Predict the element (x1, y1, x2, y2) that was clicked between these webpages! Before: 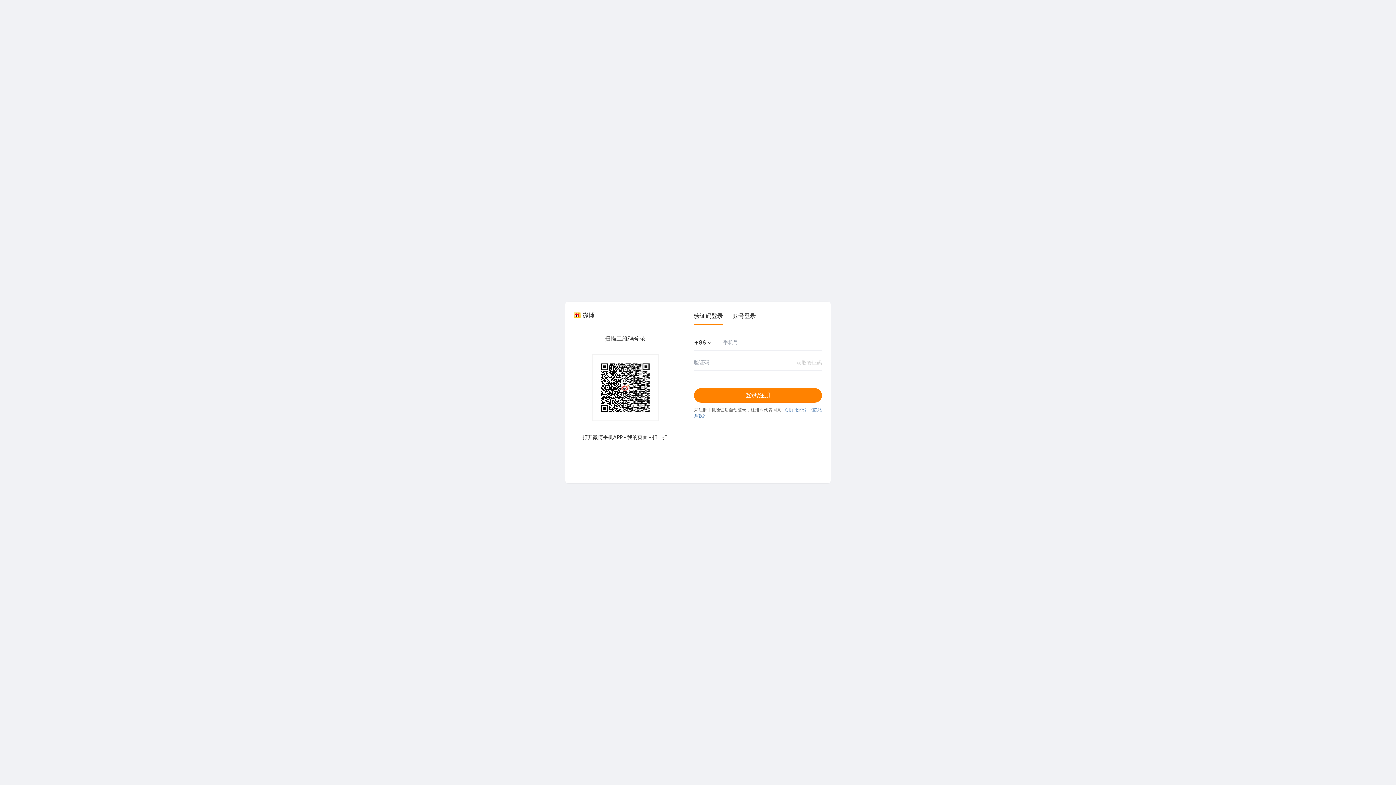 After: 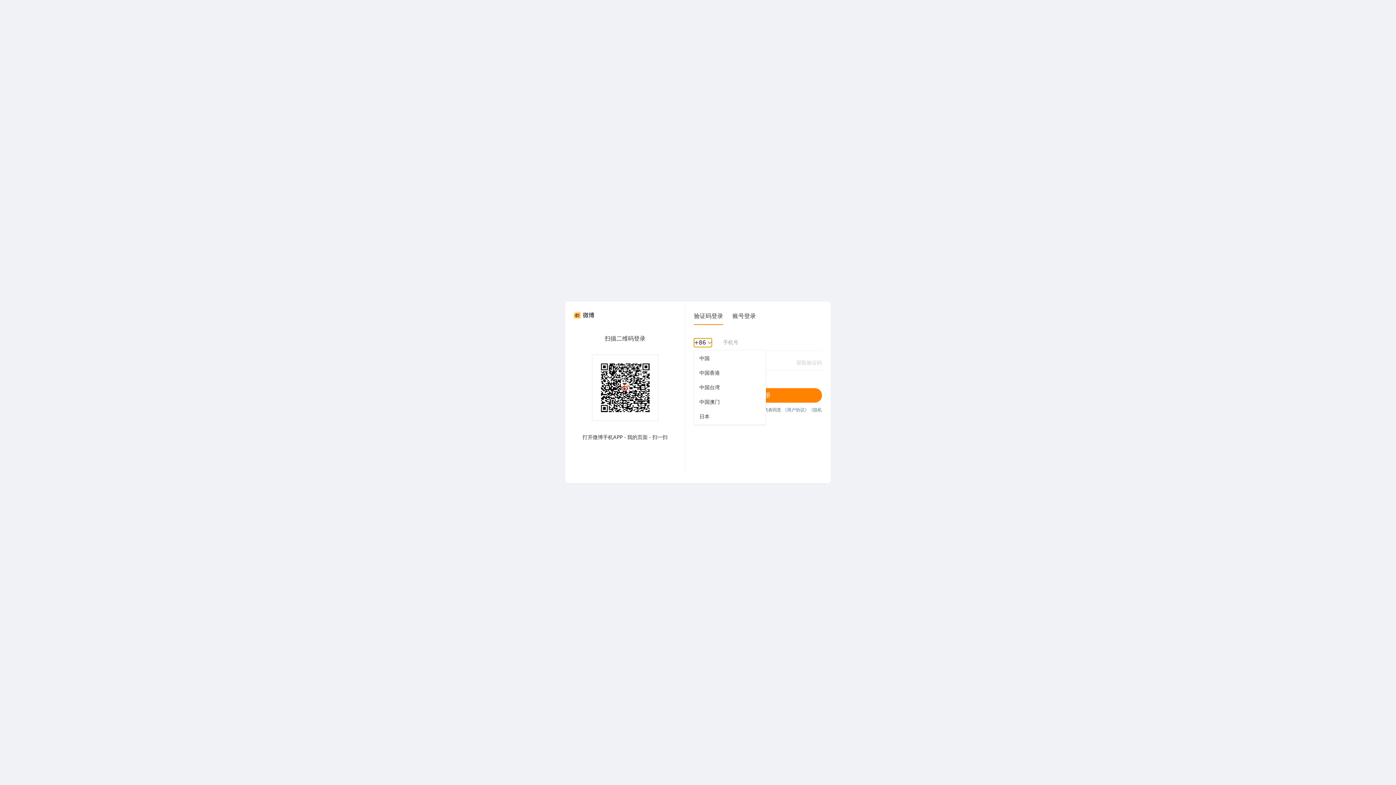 Action: bbox: (694, 338, 712, 347) label: +86